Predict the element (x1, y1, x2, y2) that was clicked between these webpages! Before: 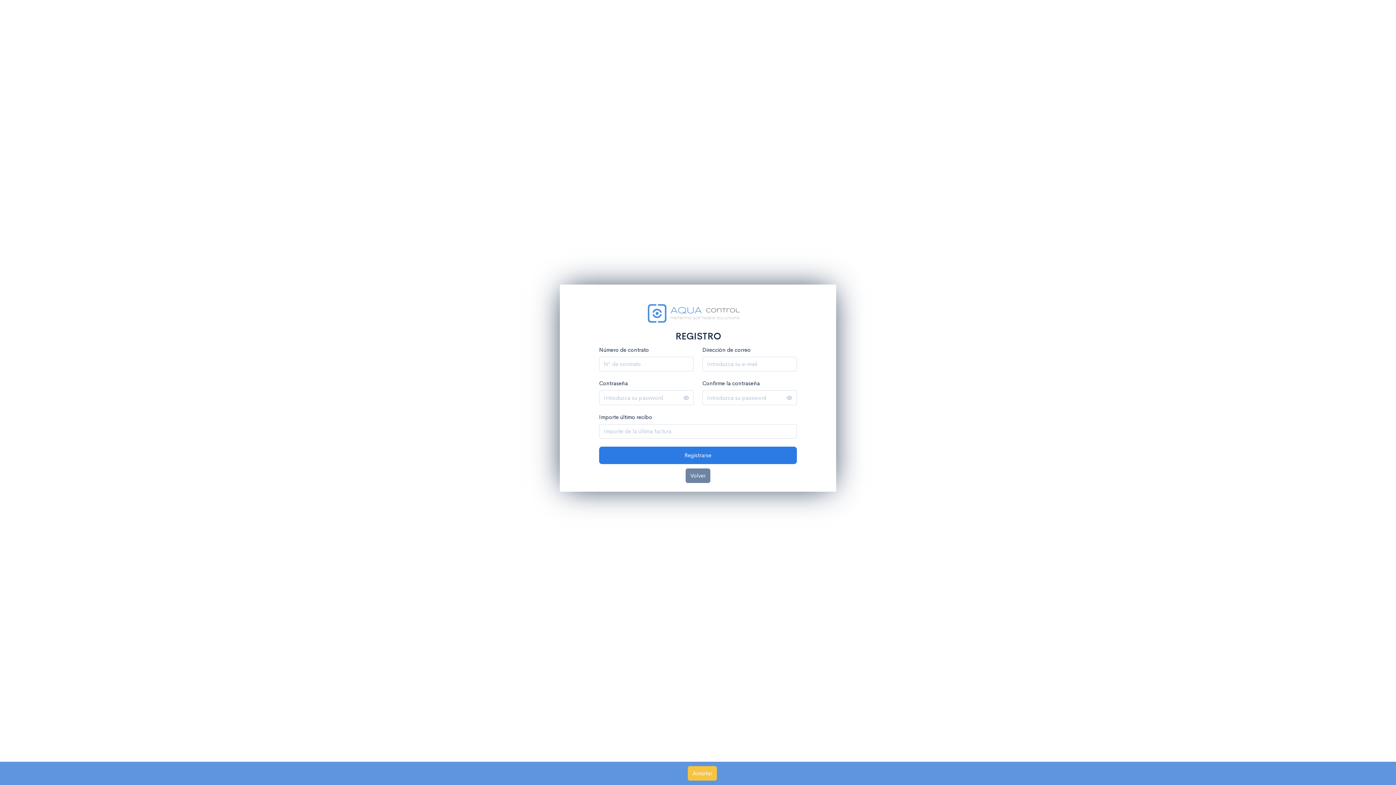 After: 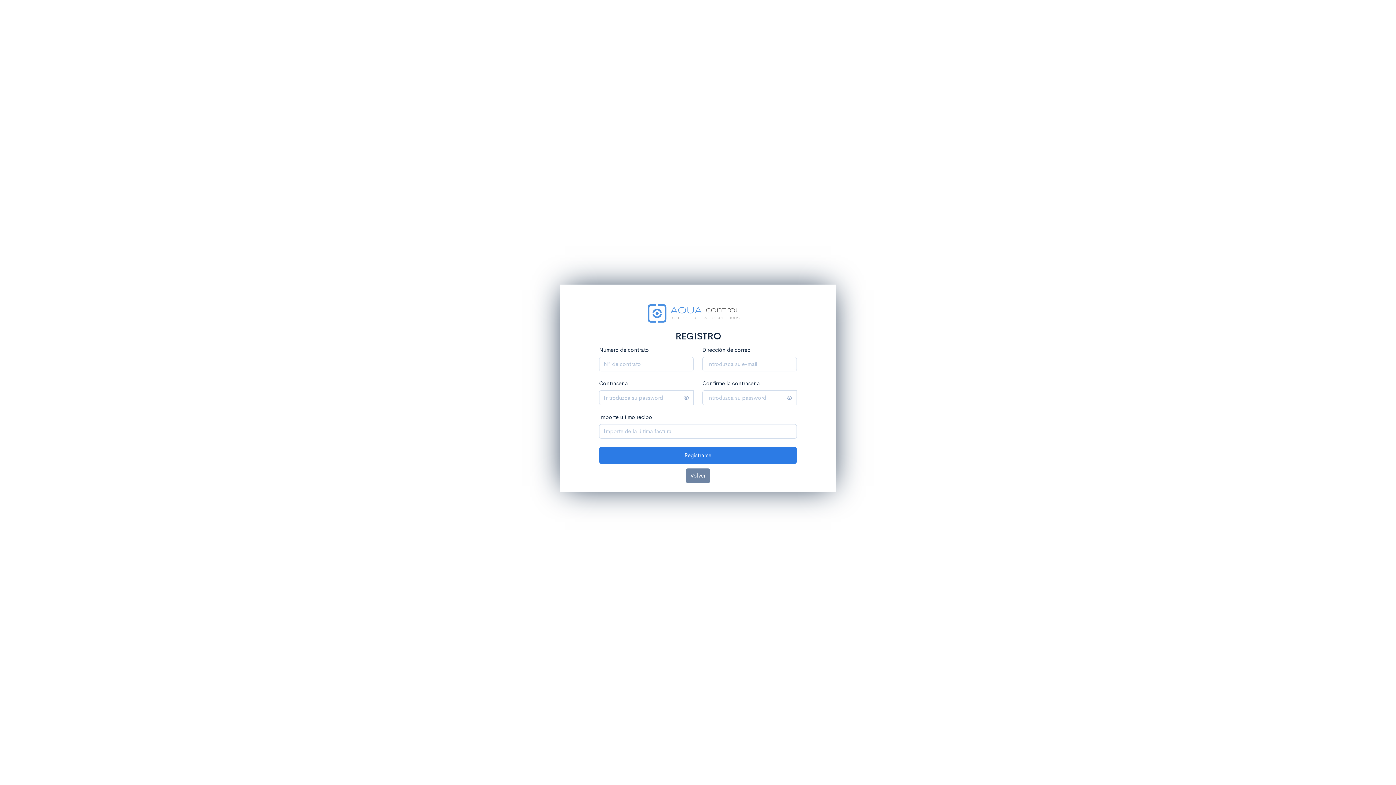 Action: bbox: (688, 766, 717, 781) label: Aceptar